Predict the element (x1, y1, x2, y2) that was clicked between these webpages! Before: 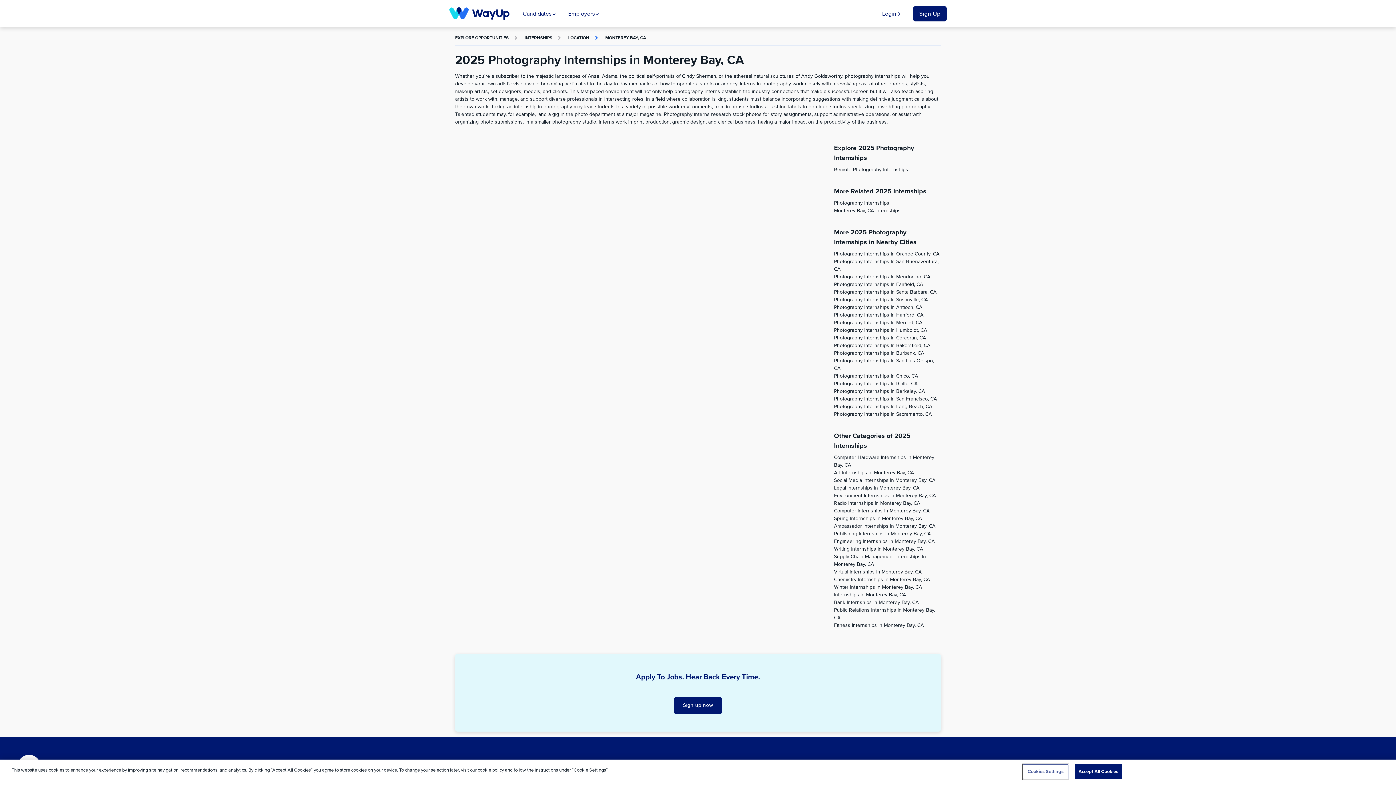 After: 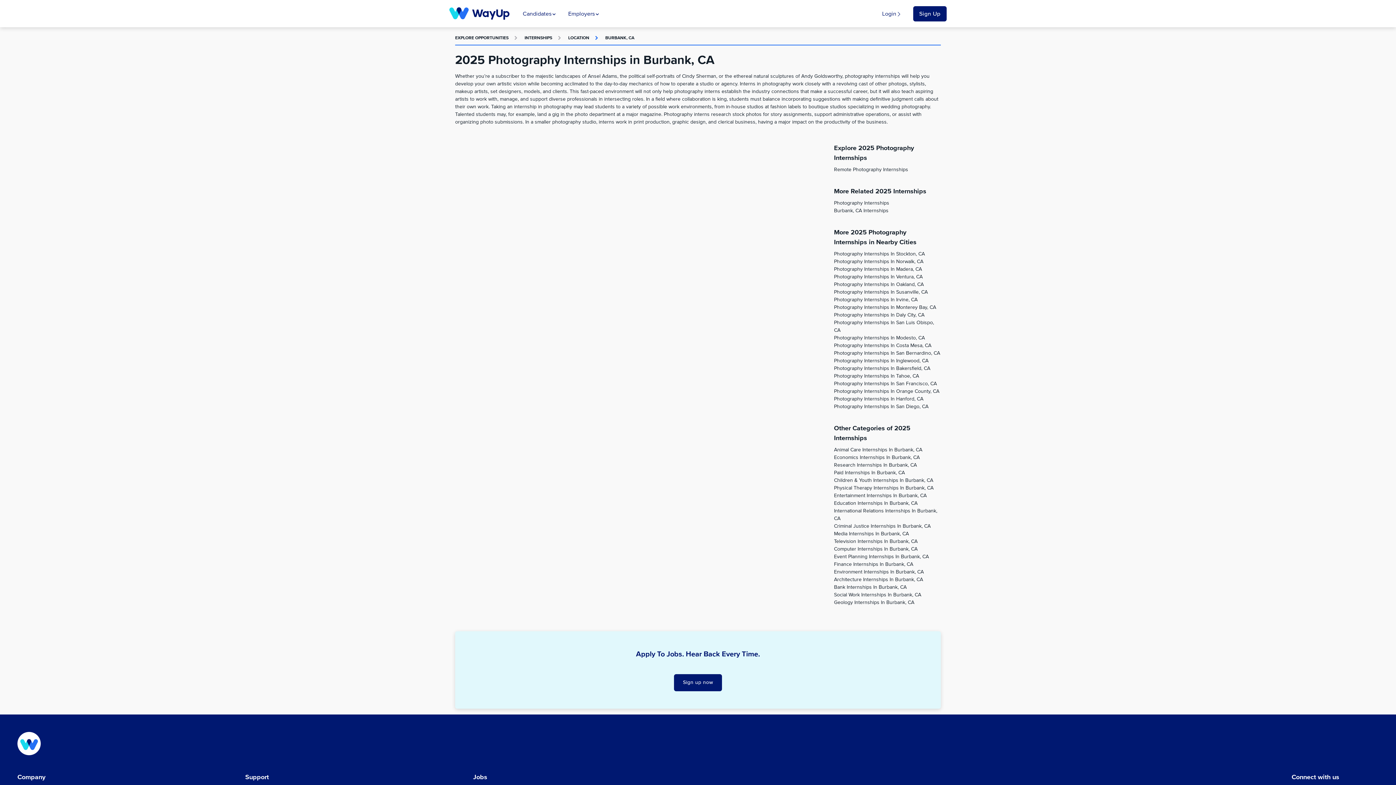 Action: bbox: (834, 350, 924, 356) label: Photography Internships In Burbank, CA